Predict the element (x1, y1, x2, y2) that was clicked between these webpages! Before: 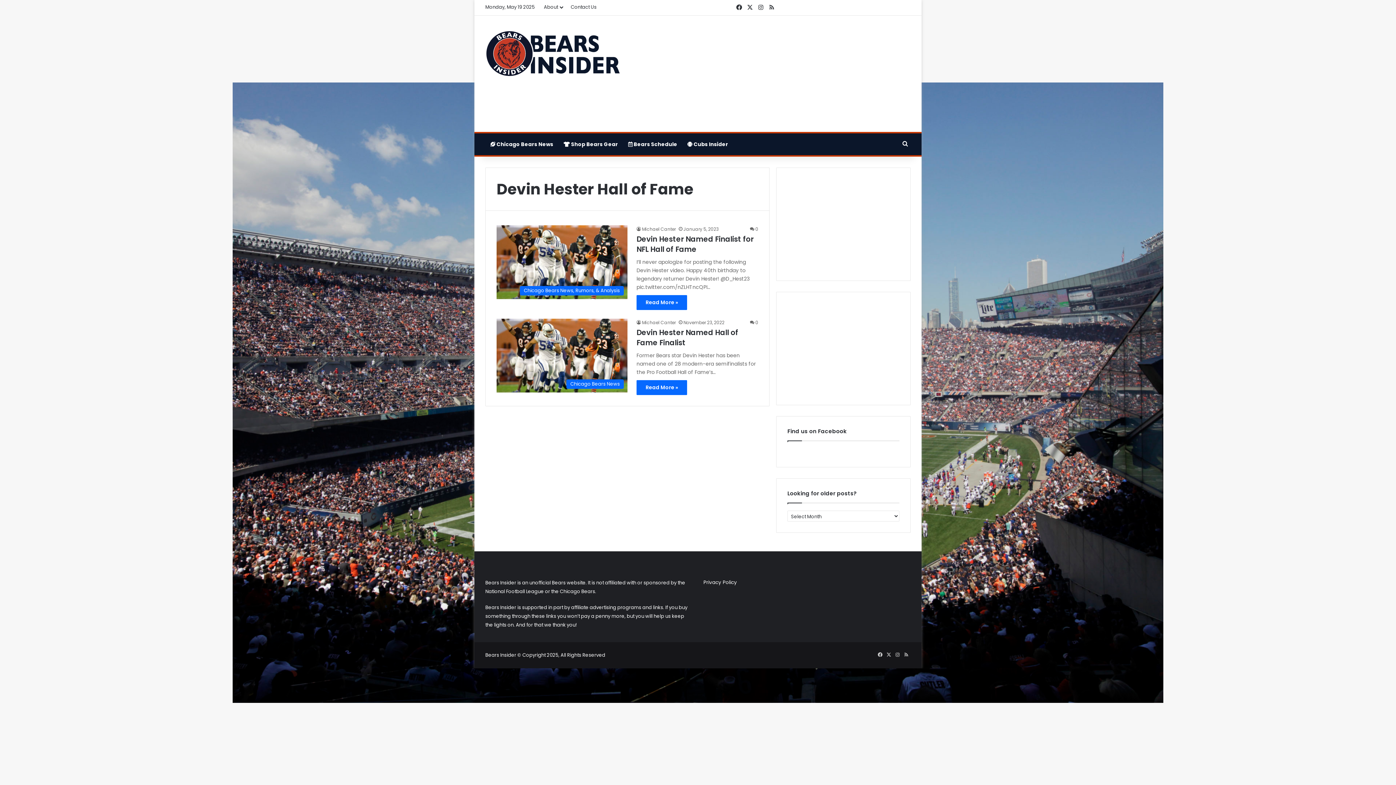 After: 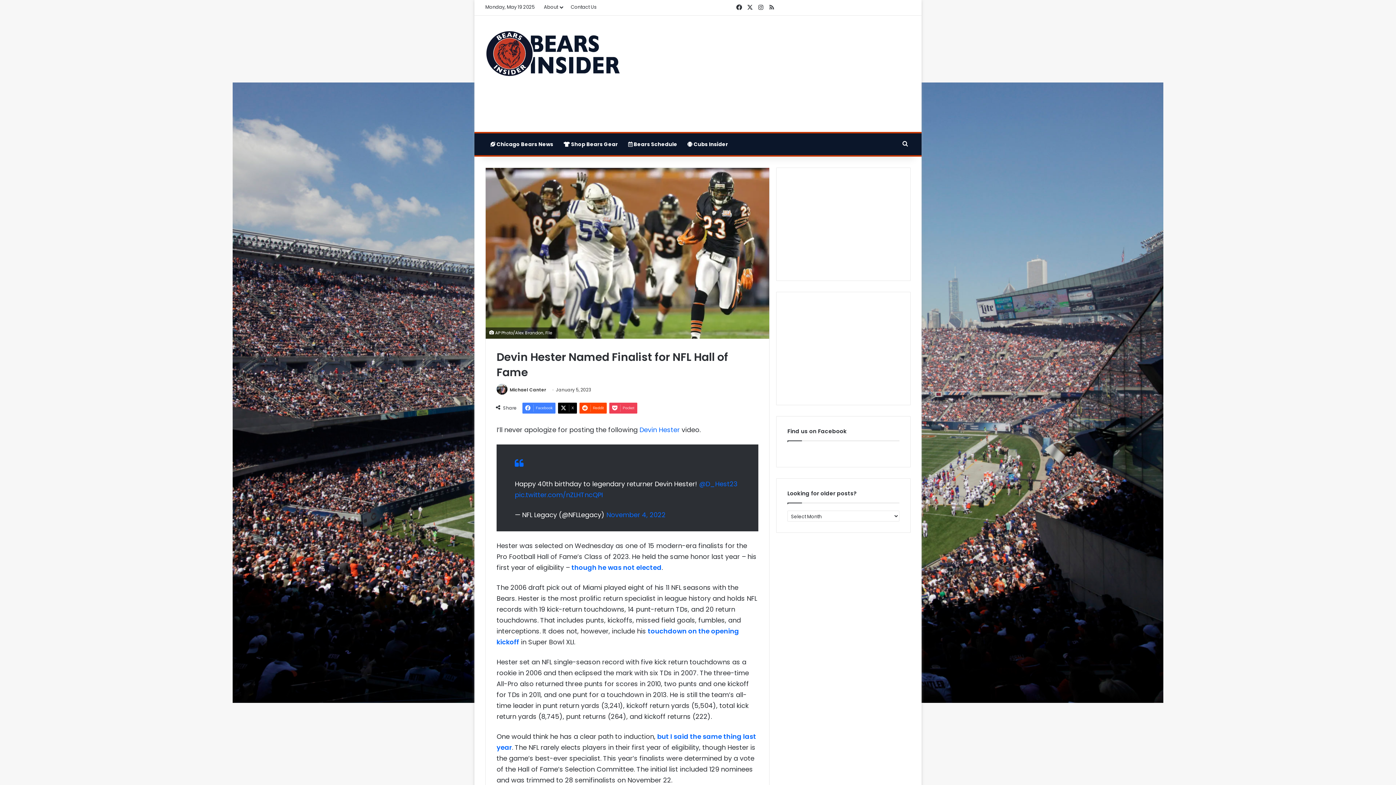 Action: bbox: (496, 225, 627, 299) label: Devin Hester Named Finalist for NFL Hall of Fame